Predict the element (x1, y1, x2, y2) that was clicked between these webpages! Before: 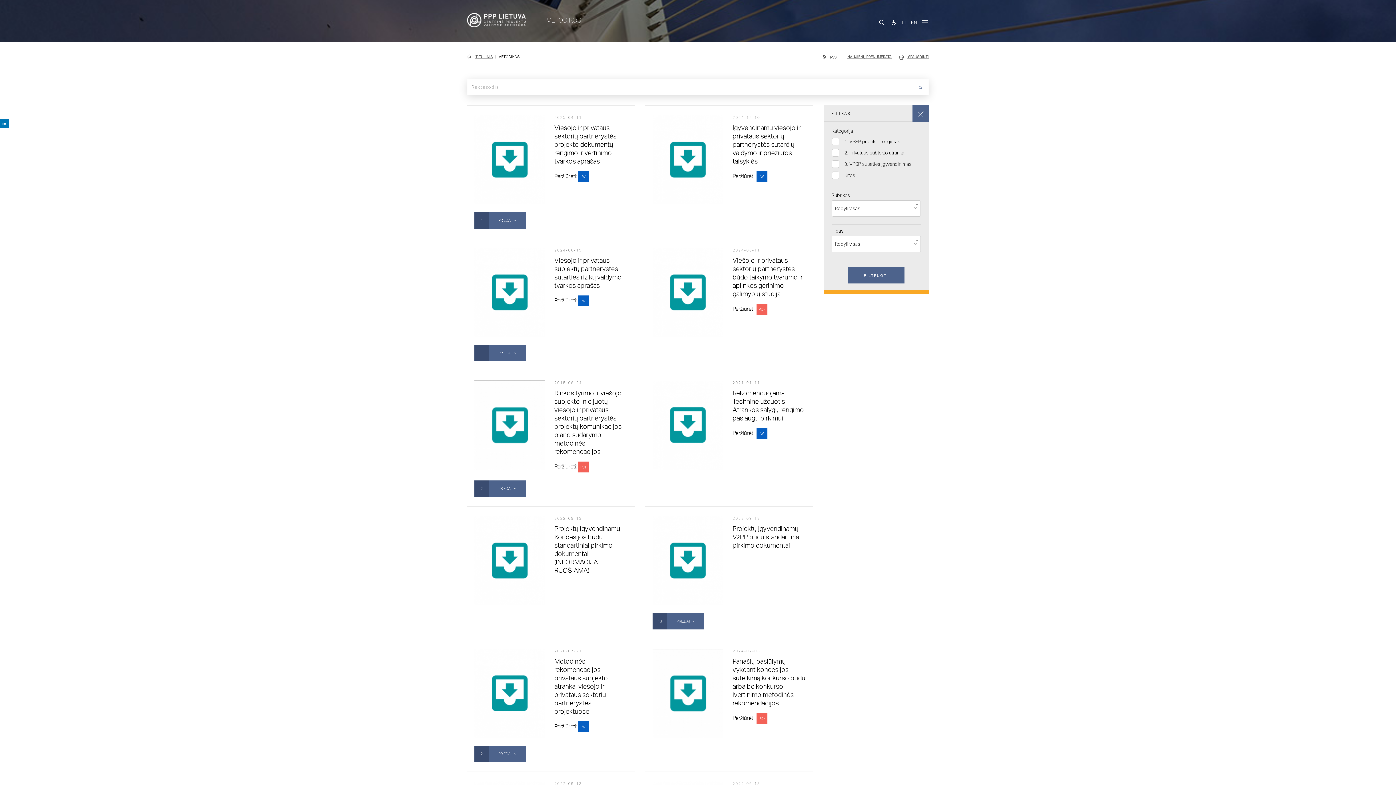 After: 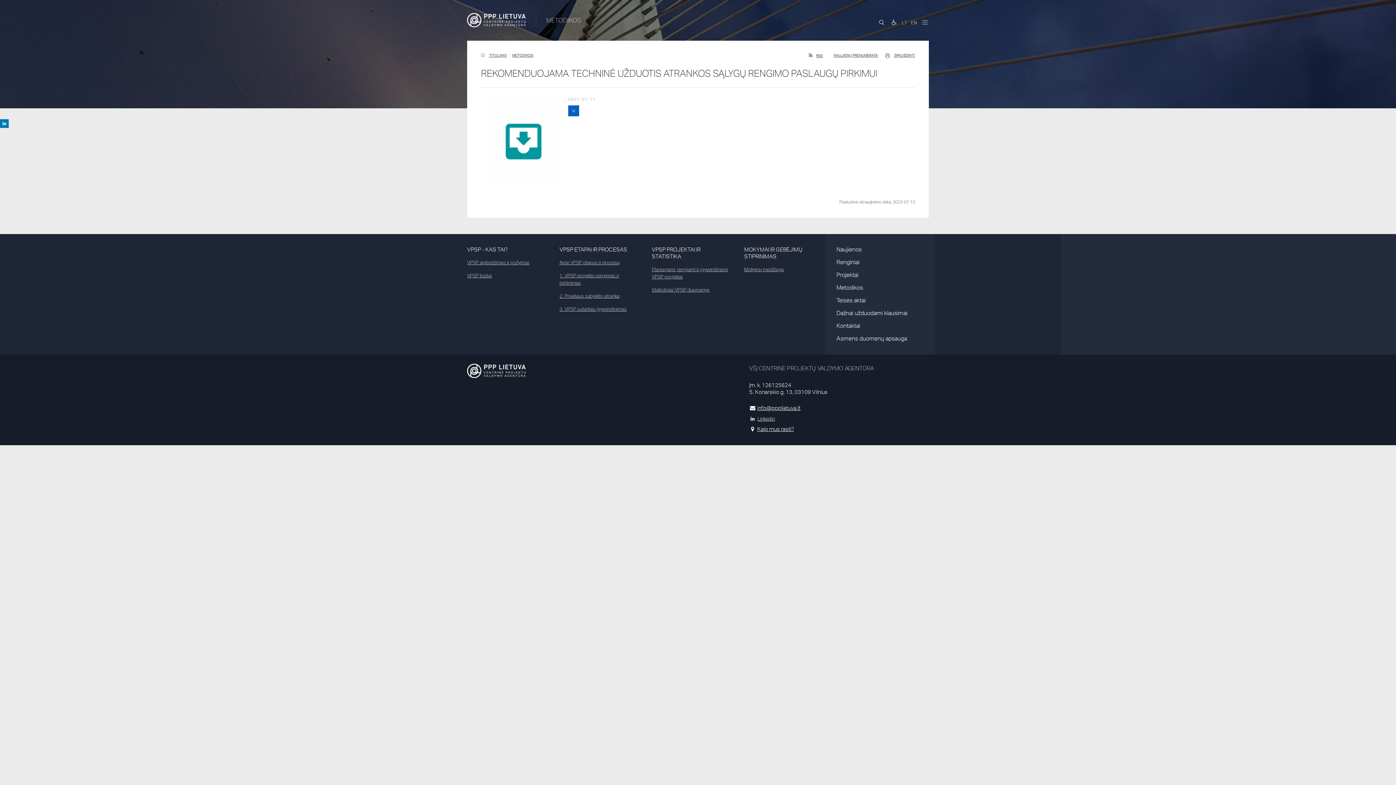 Action: bbox: (652, 380, 723, 469)